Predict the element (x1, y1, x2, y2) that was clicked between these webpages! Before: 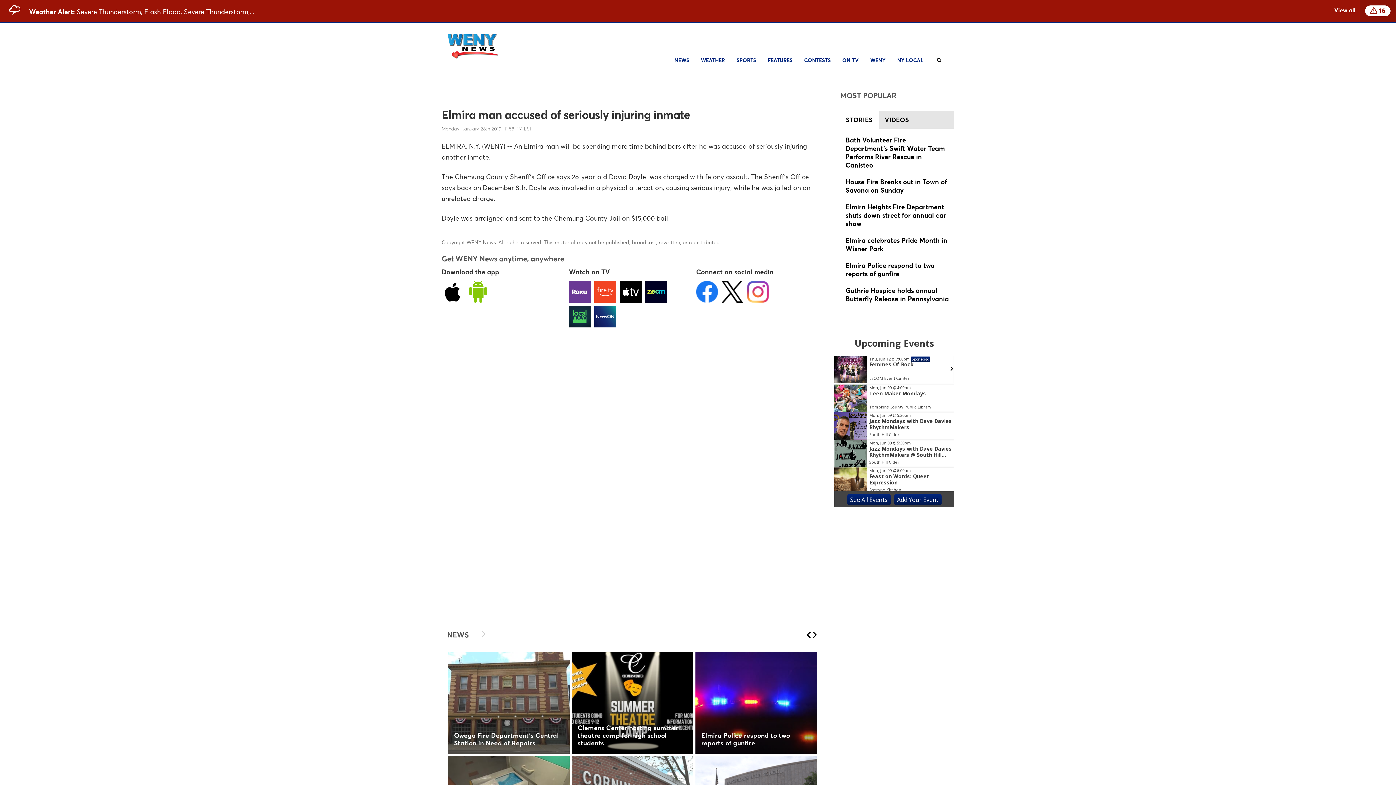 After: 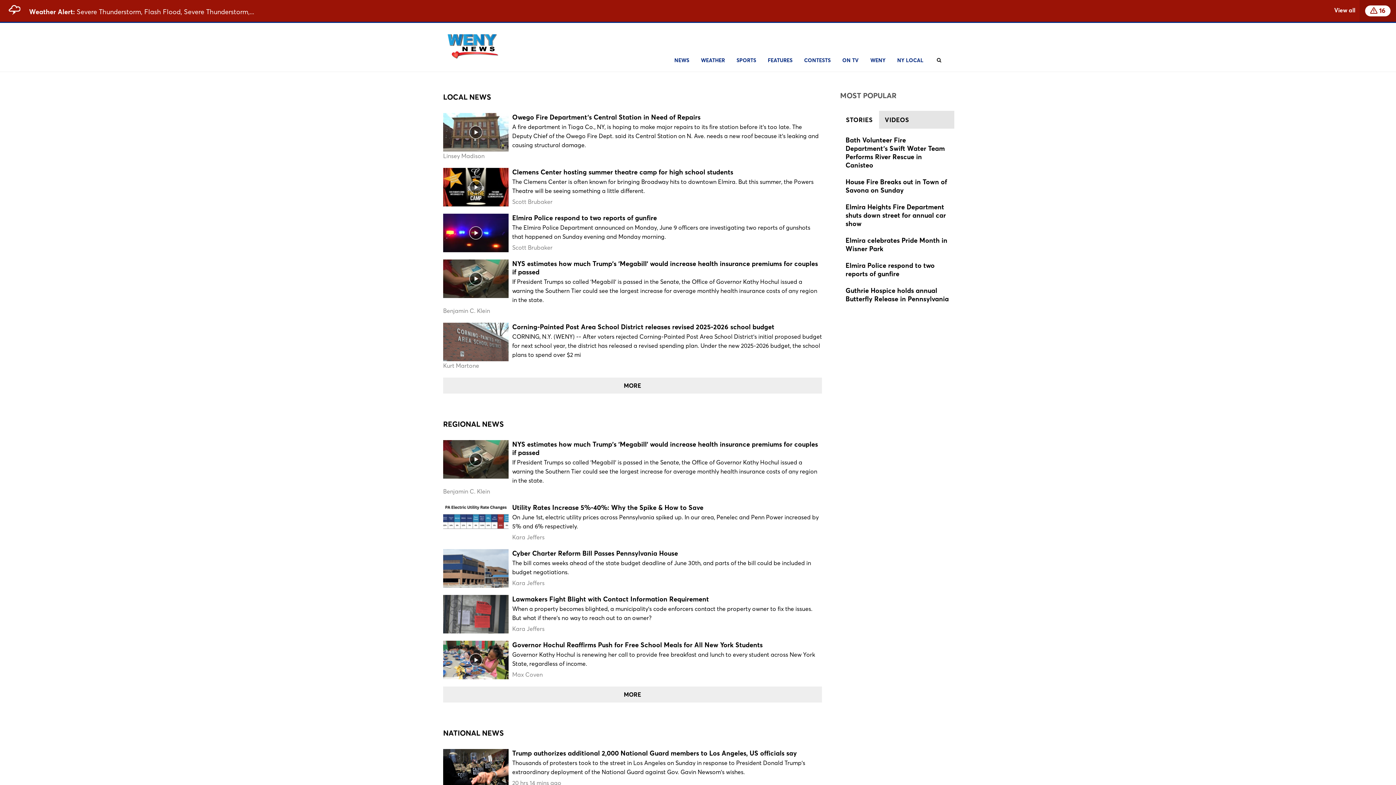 Action: label: NEWS bbox: (668, 49, 695, 71)